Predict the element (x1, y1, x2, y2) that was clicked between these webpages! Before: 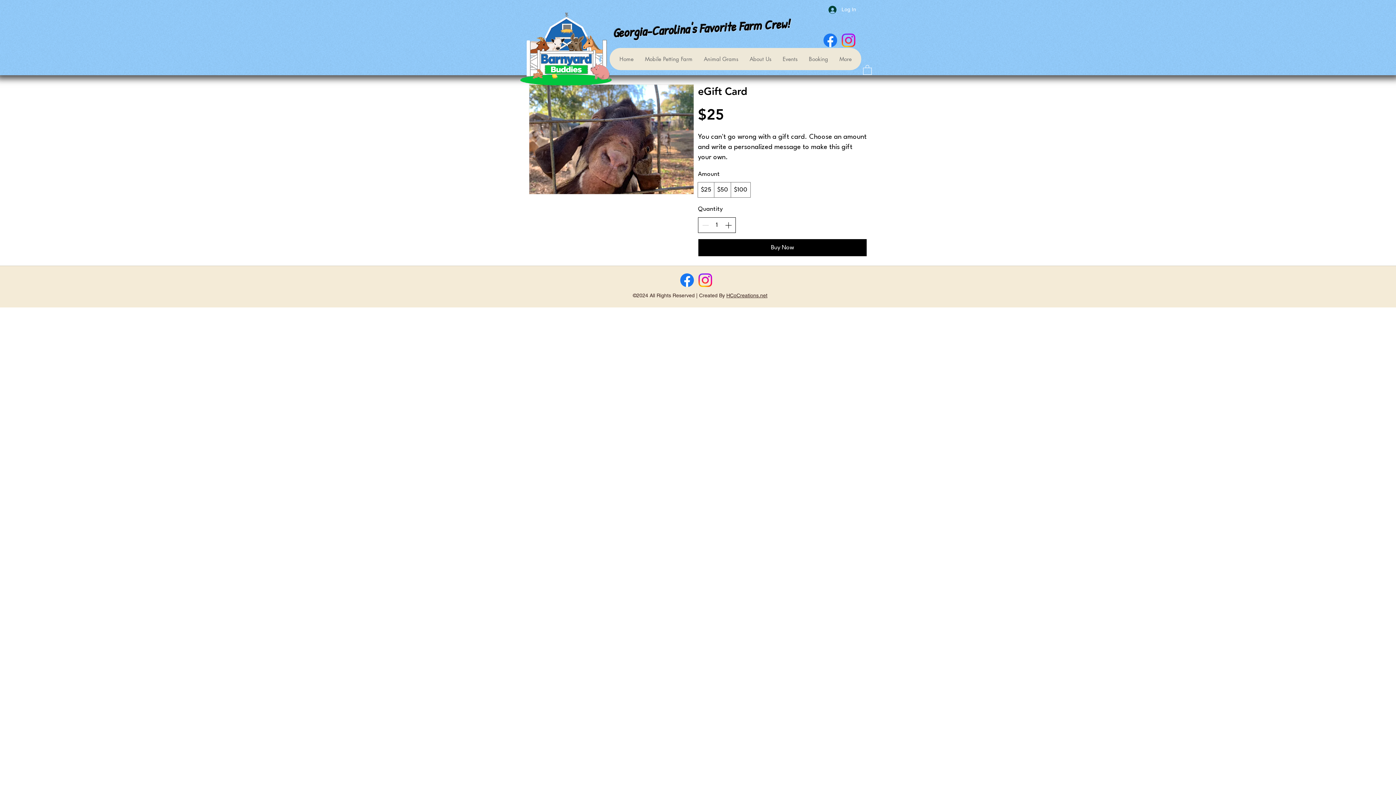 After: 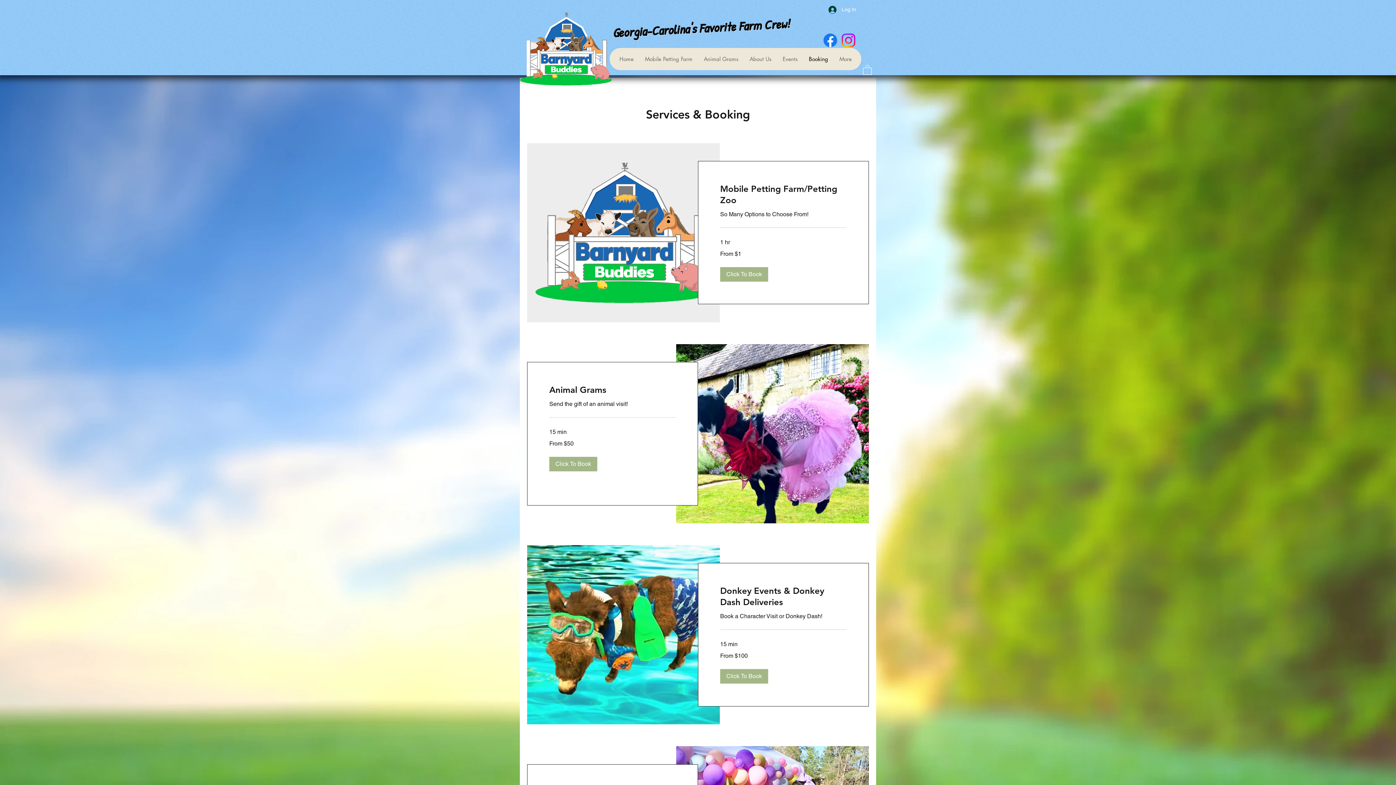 Action: label: Booking bbox: (803, 48, 833, 70)